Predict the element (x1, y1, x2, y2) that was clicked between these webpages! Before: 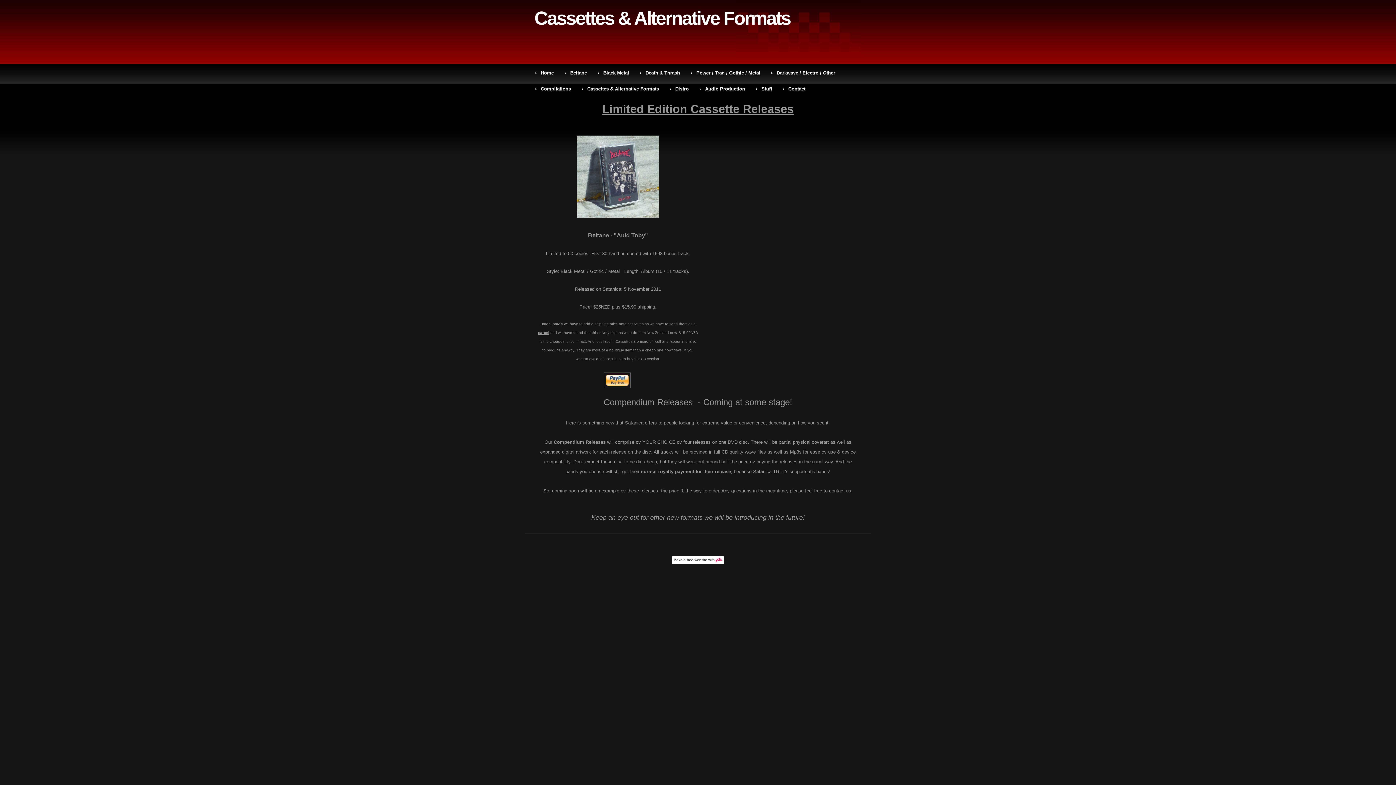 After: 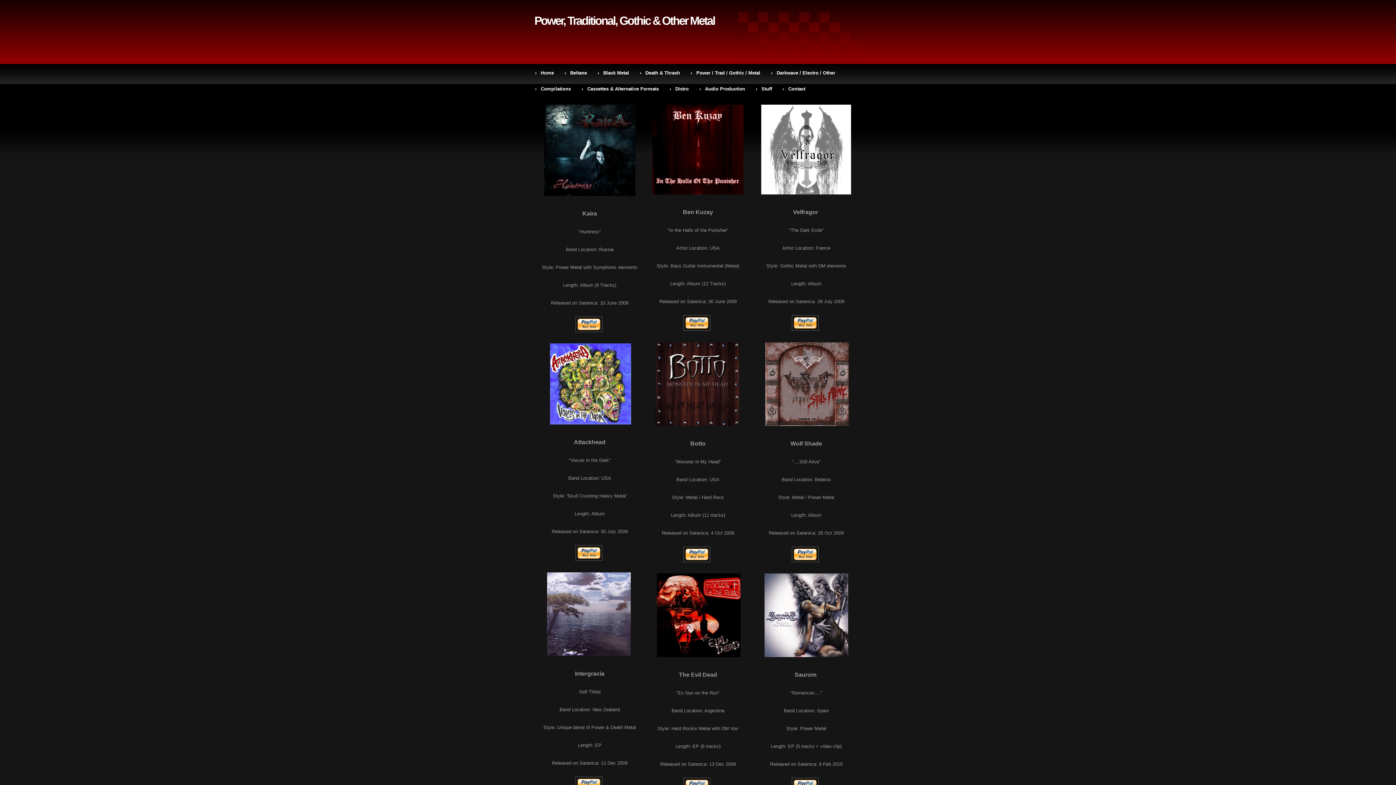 Action: label: Power / Trad / Gothic / Metal bbox: (691, 61, 771, 77)